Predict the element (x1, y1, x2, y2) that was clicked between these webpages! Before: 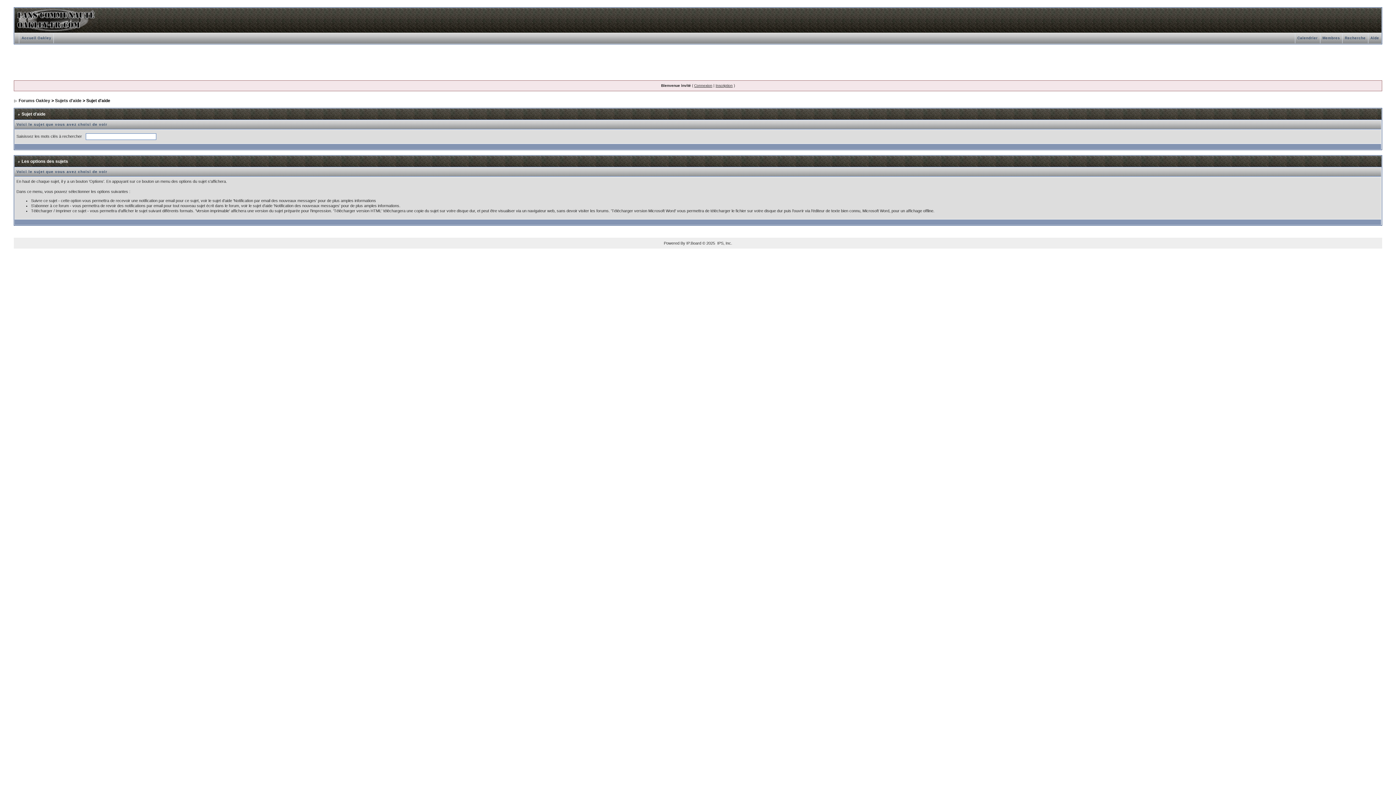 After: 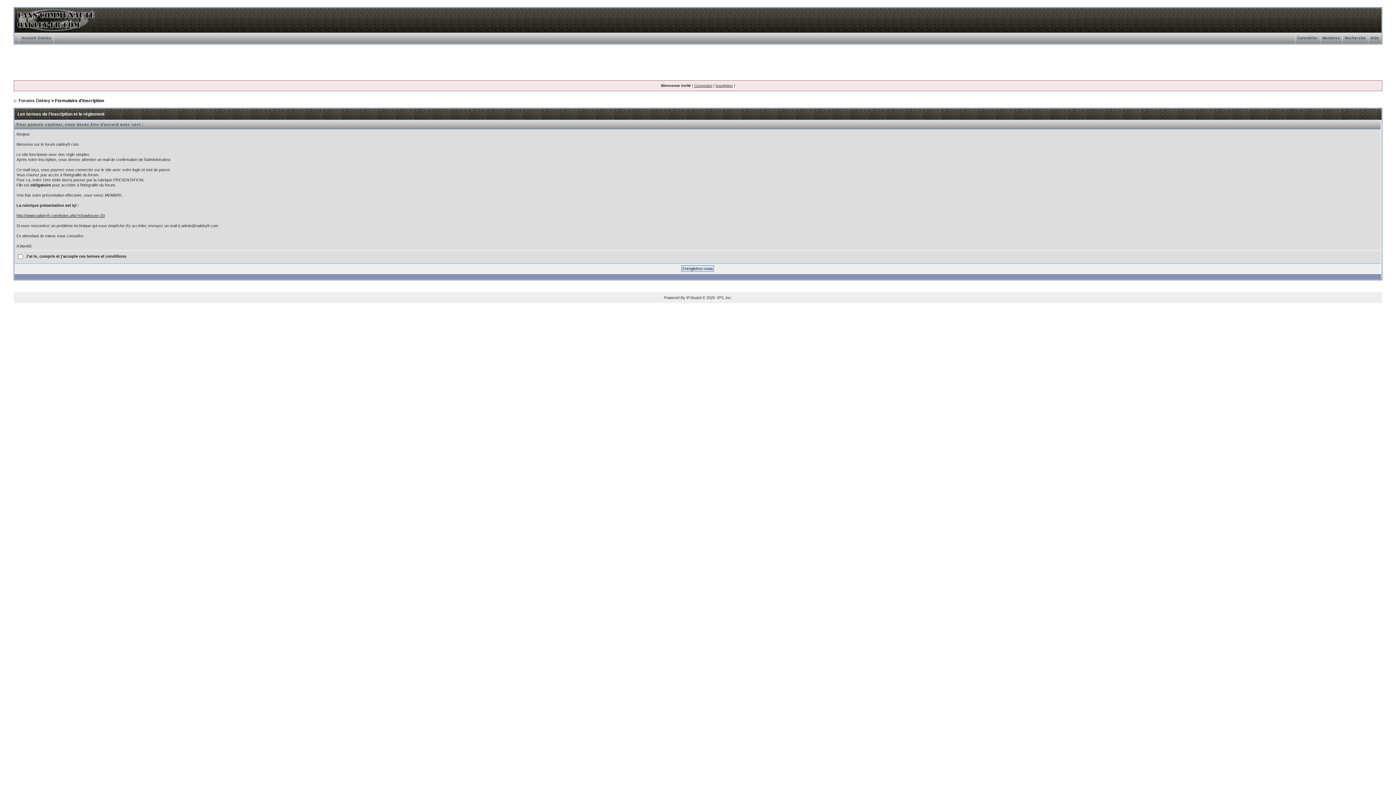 Action: bbox: (715, 83, 732, 87) label: Inscription